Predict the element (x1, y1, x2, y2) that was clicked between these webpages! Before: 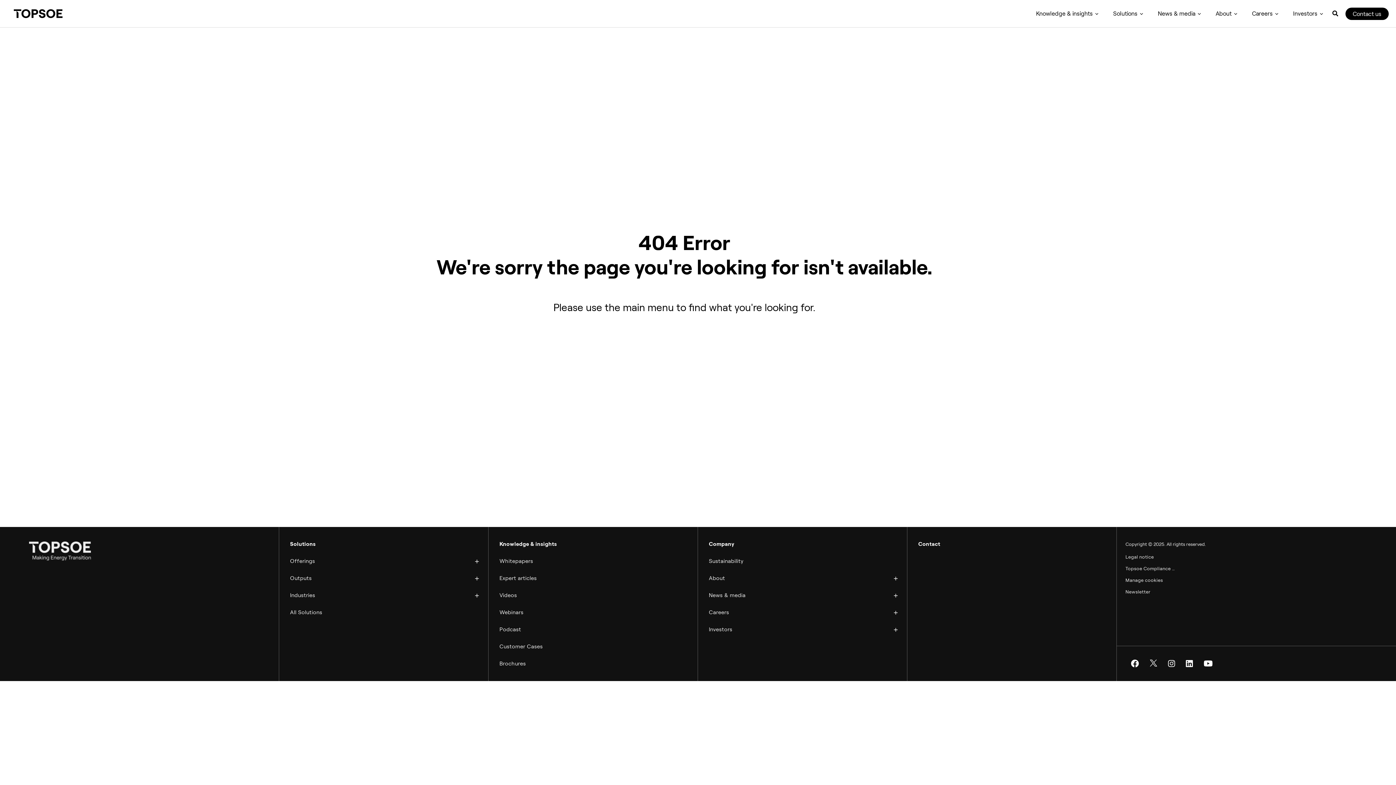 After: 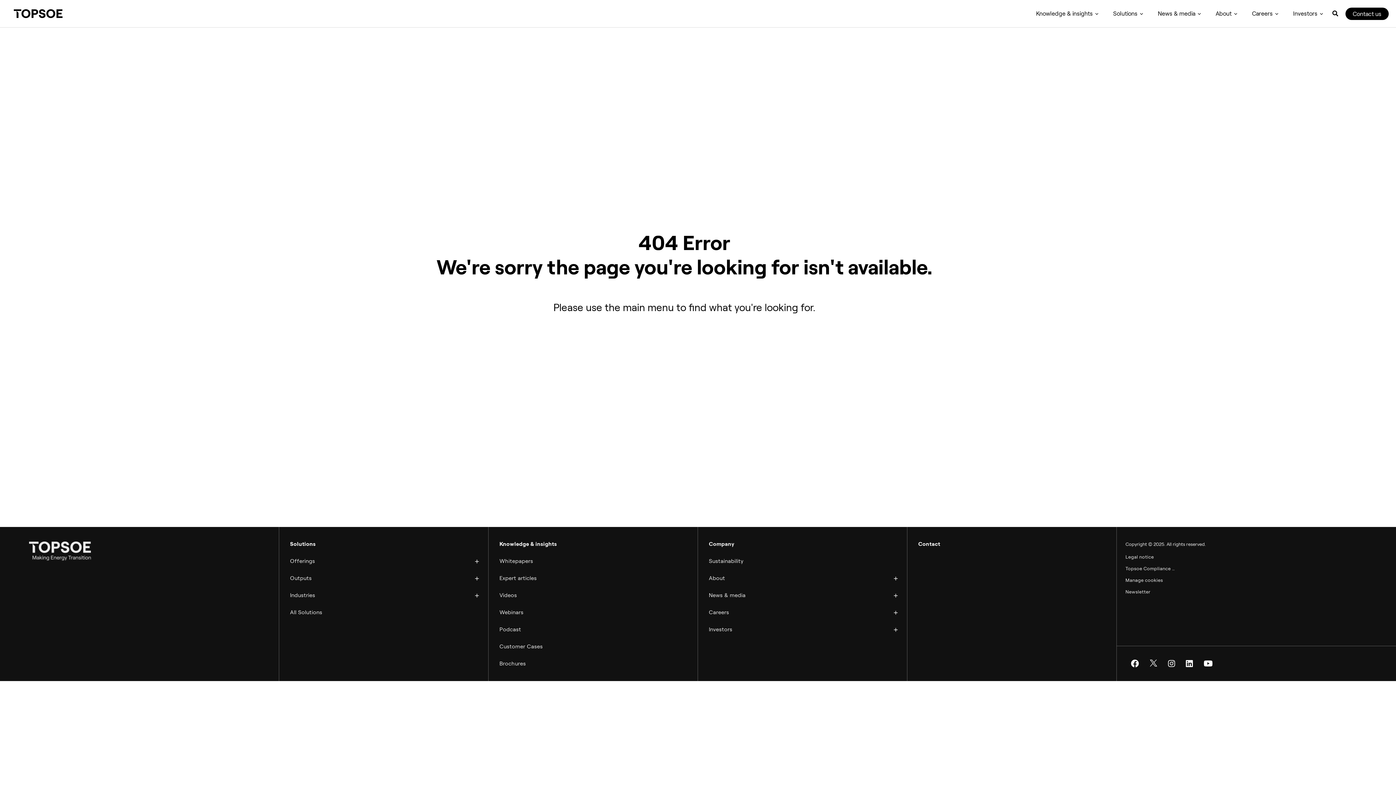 Action: label: Company bbox: (698, 536, 907, 553)